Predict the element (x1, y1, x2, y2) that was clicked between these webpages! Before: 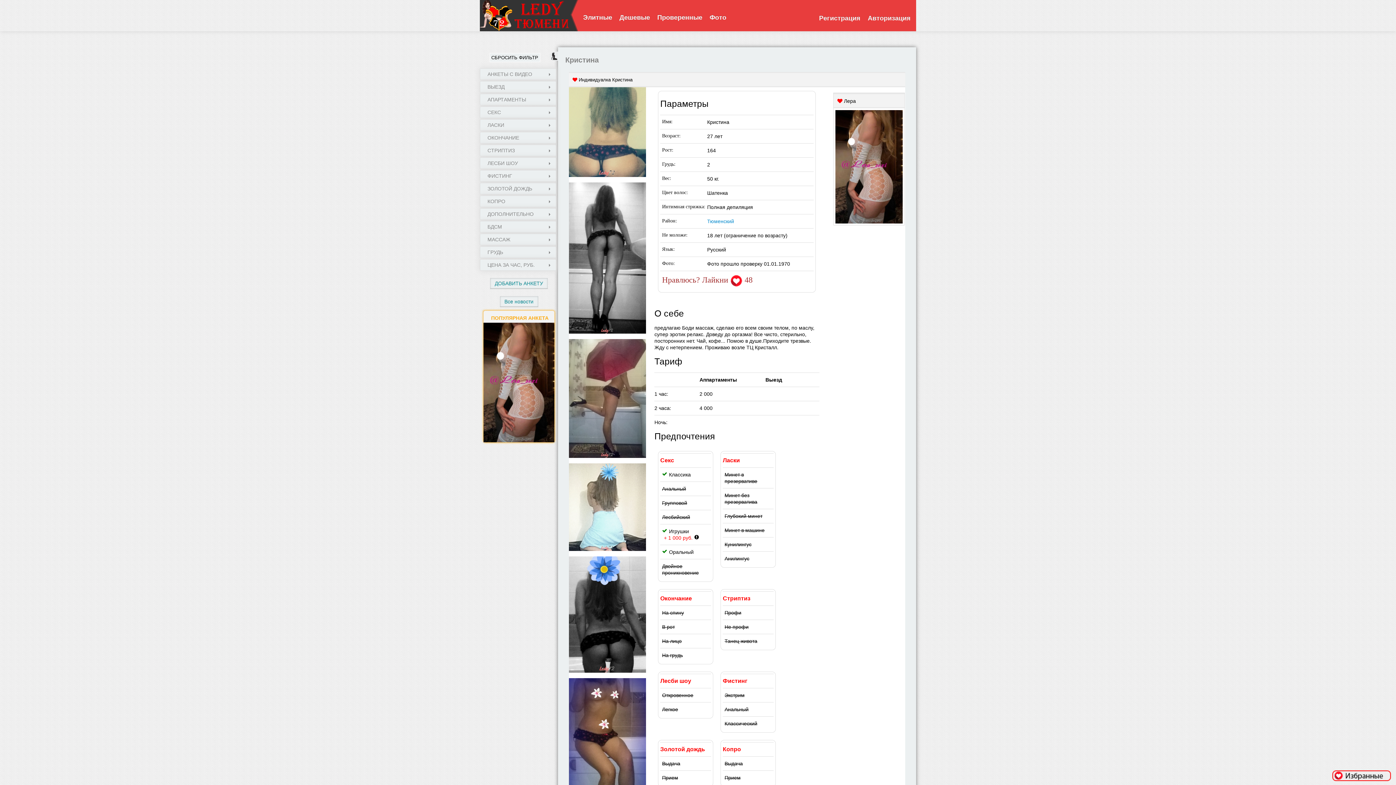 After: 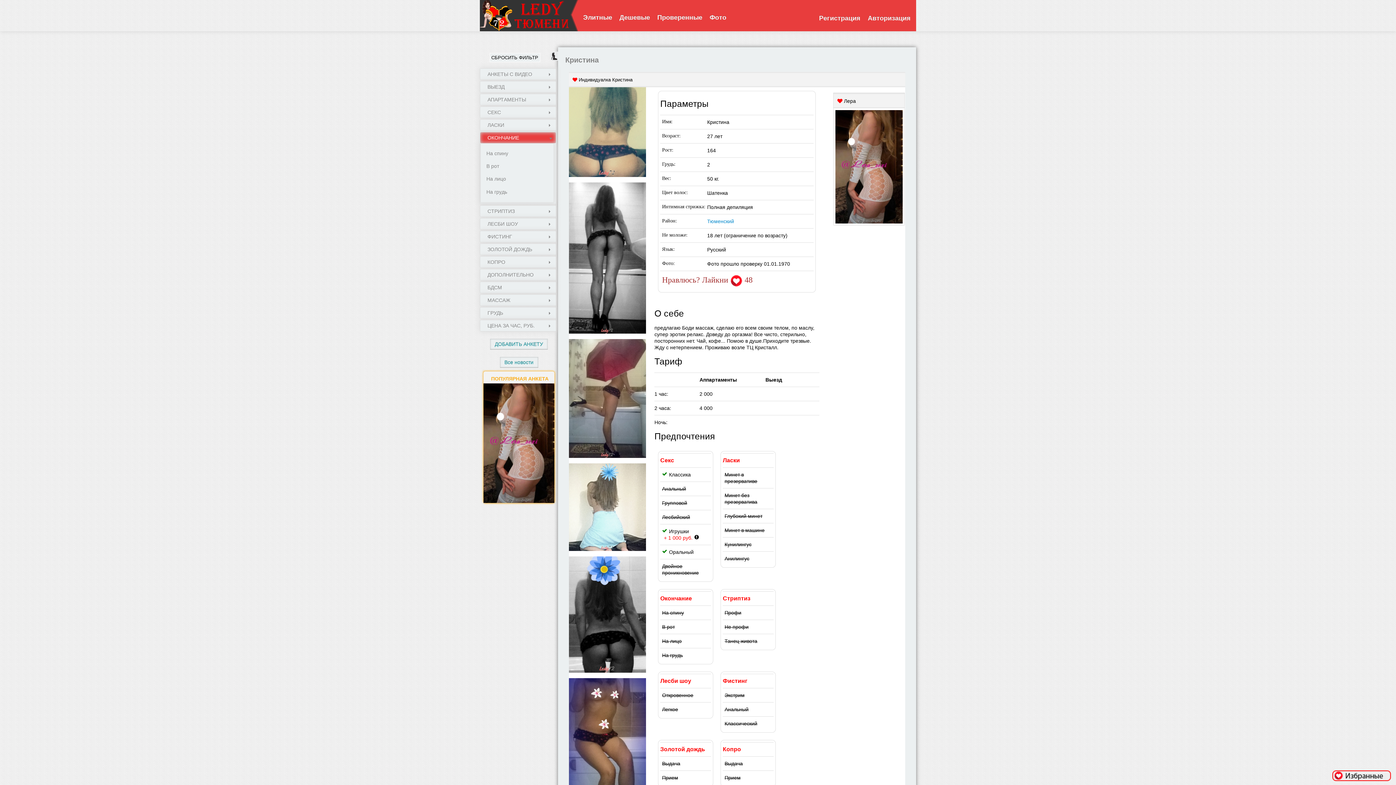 Action: label: ОКОНЧАНИЕ bbox: (480, 132, 556, 143)